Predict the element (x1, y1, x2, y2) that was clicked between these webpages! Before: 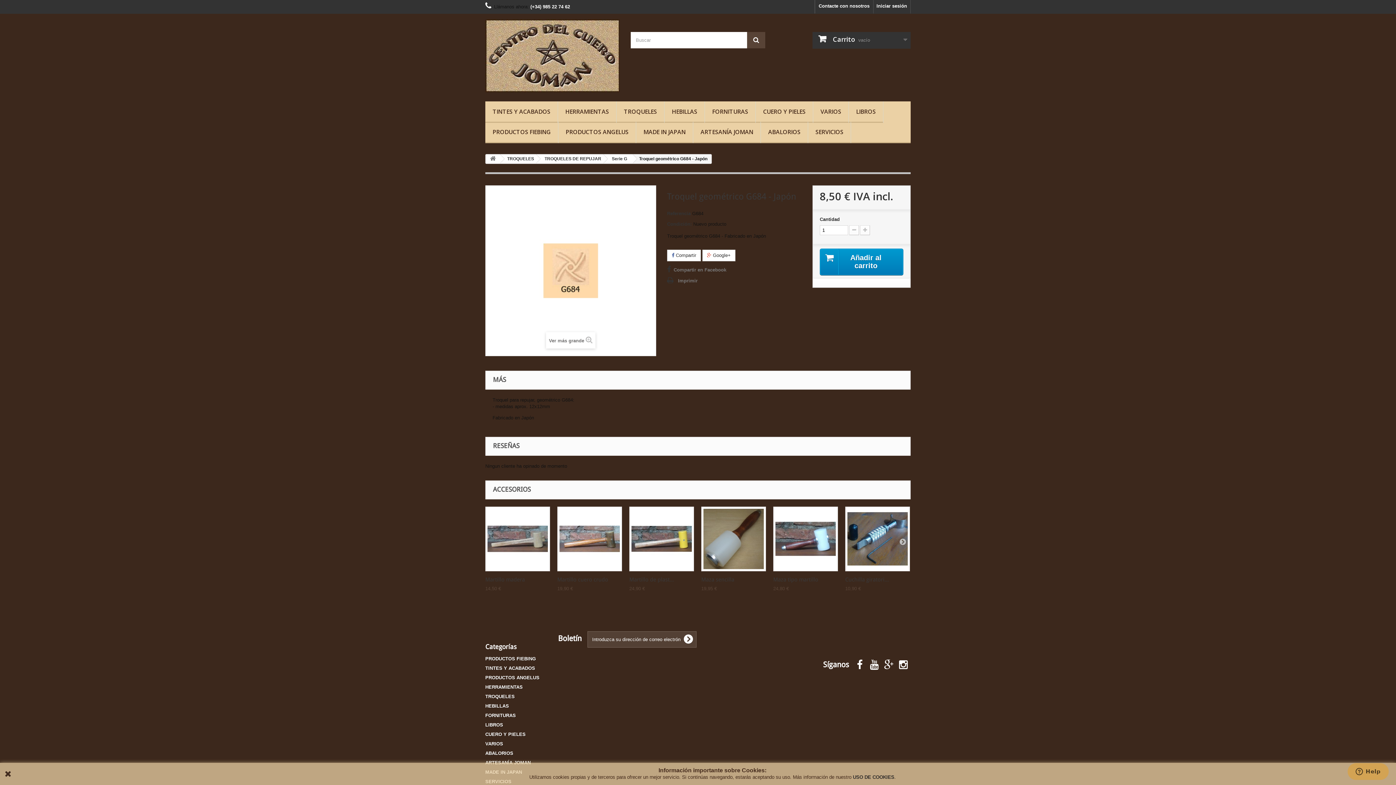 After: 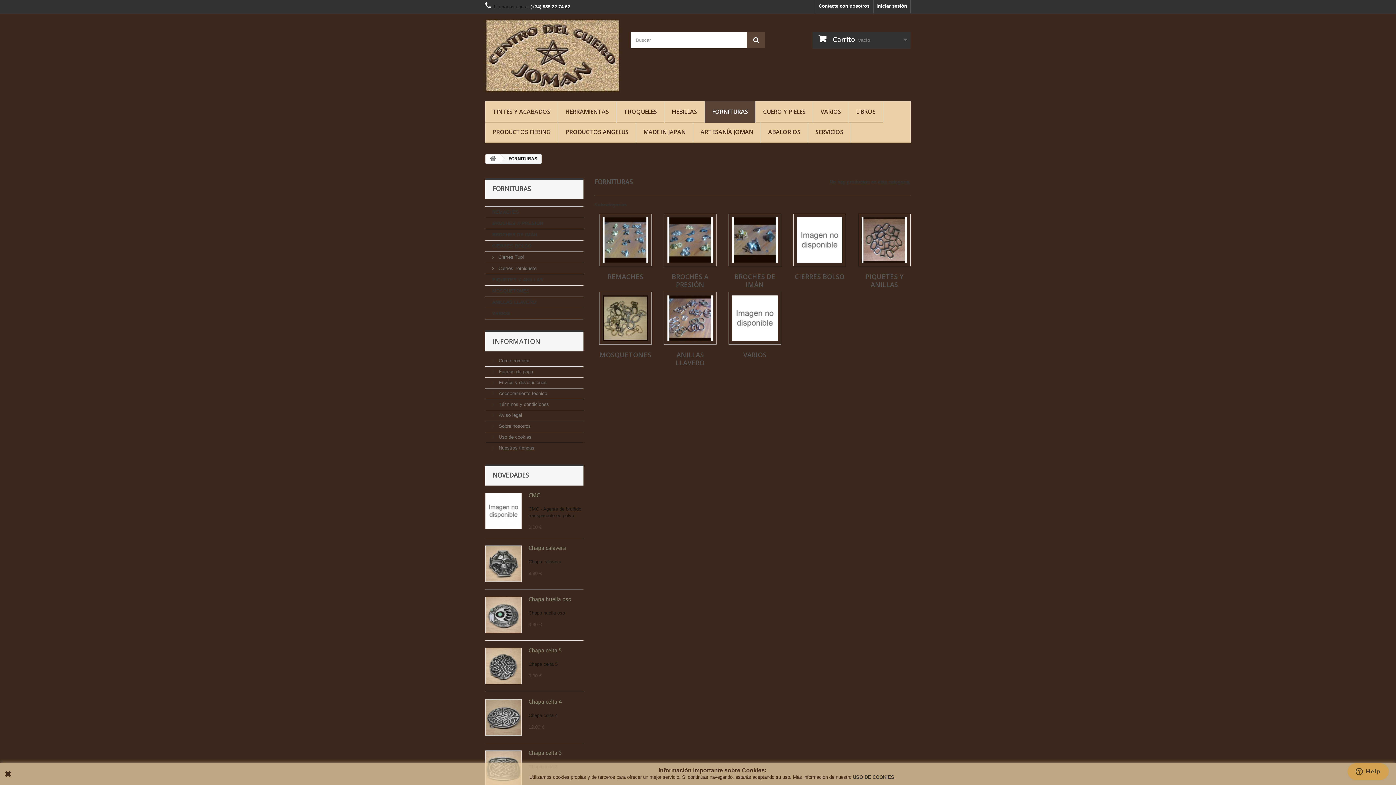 Action: bbox: (705, 101, 755, 122) label: FORNITURAS